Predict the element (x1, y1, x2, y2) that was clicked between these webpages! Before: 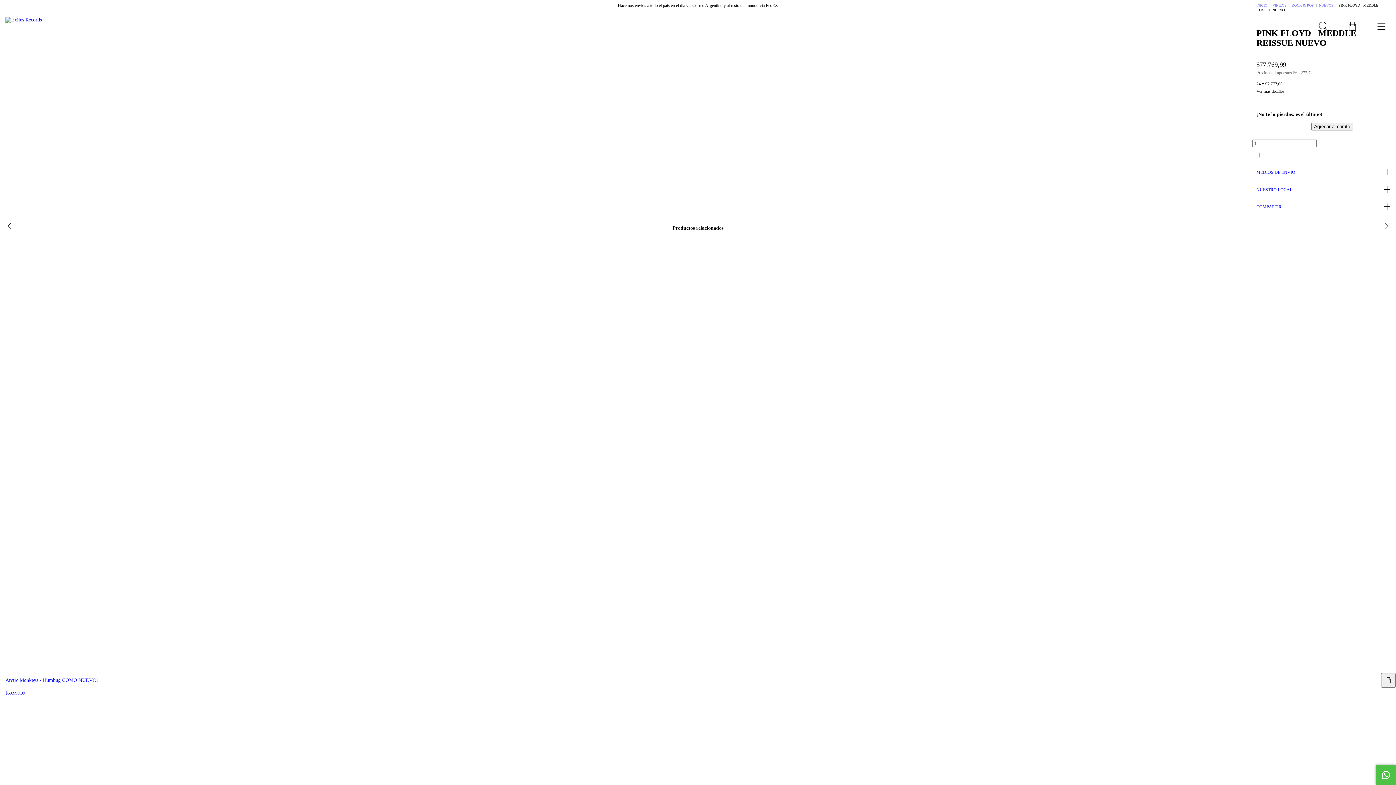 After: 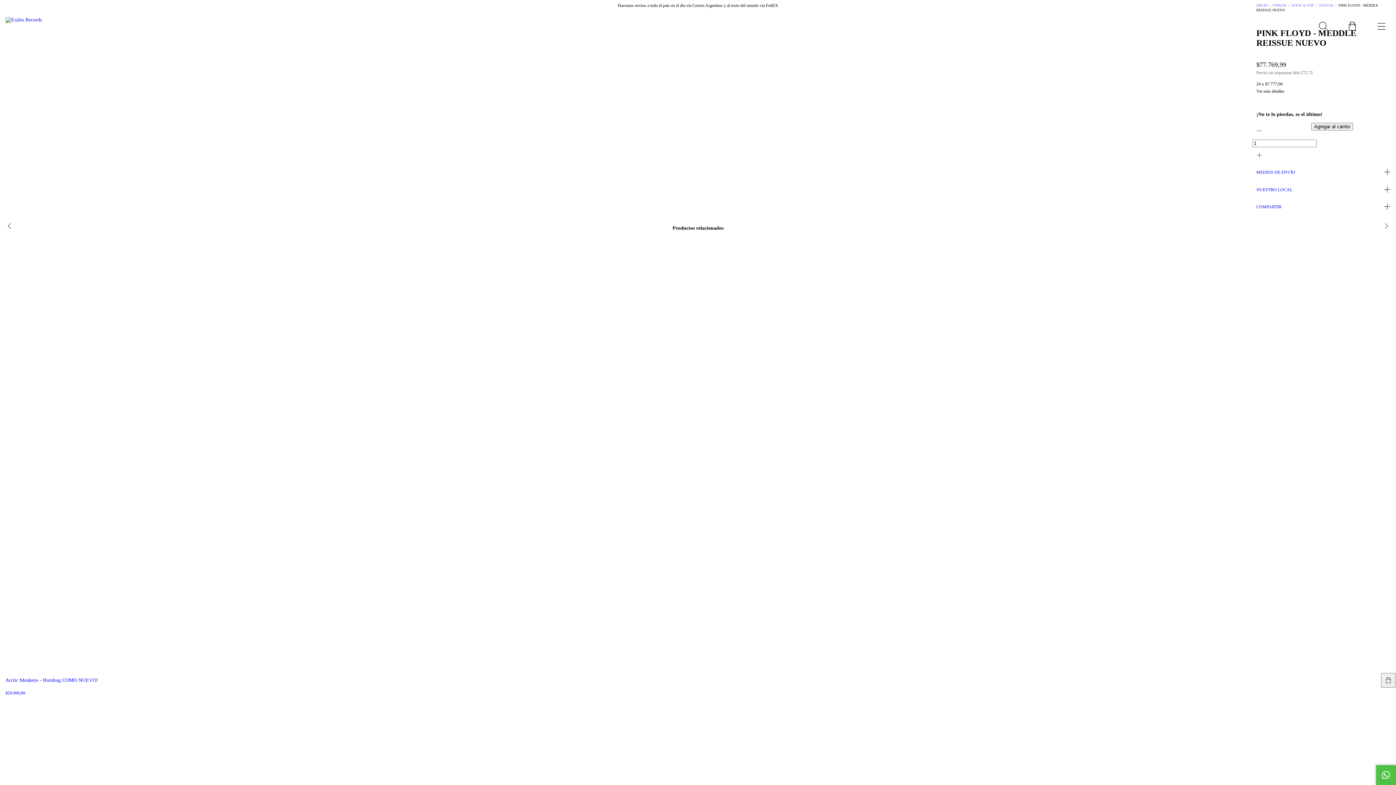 Action: label: Ver más detalles bbox: (1256, 88, 1284, 93)